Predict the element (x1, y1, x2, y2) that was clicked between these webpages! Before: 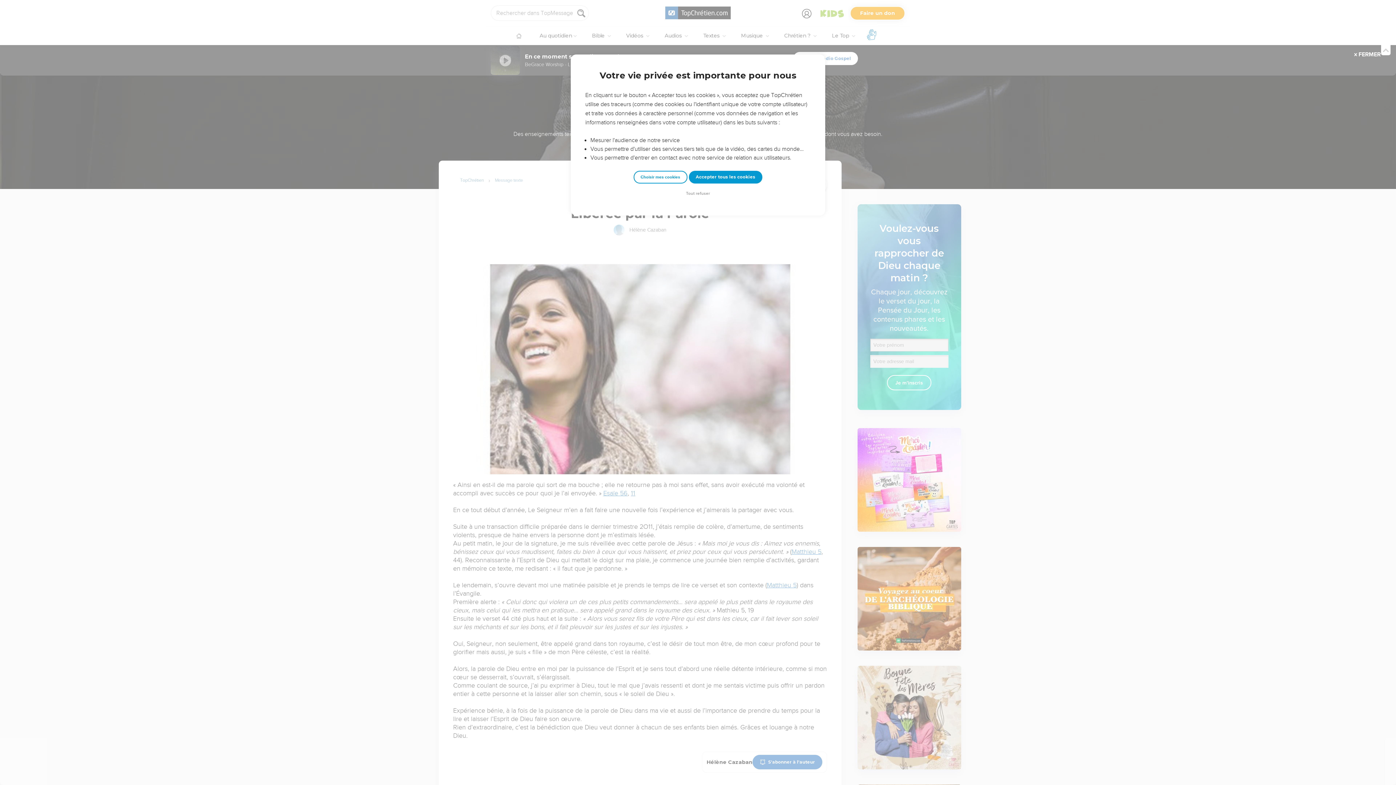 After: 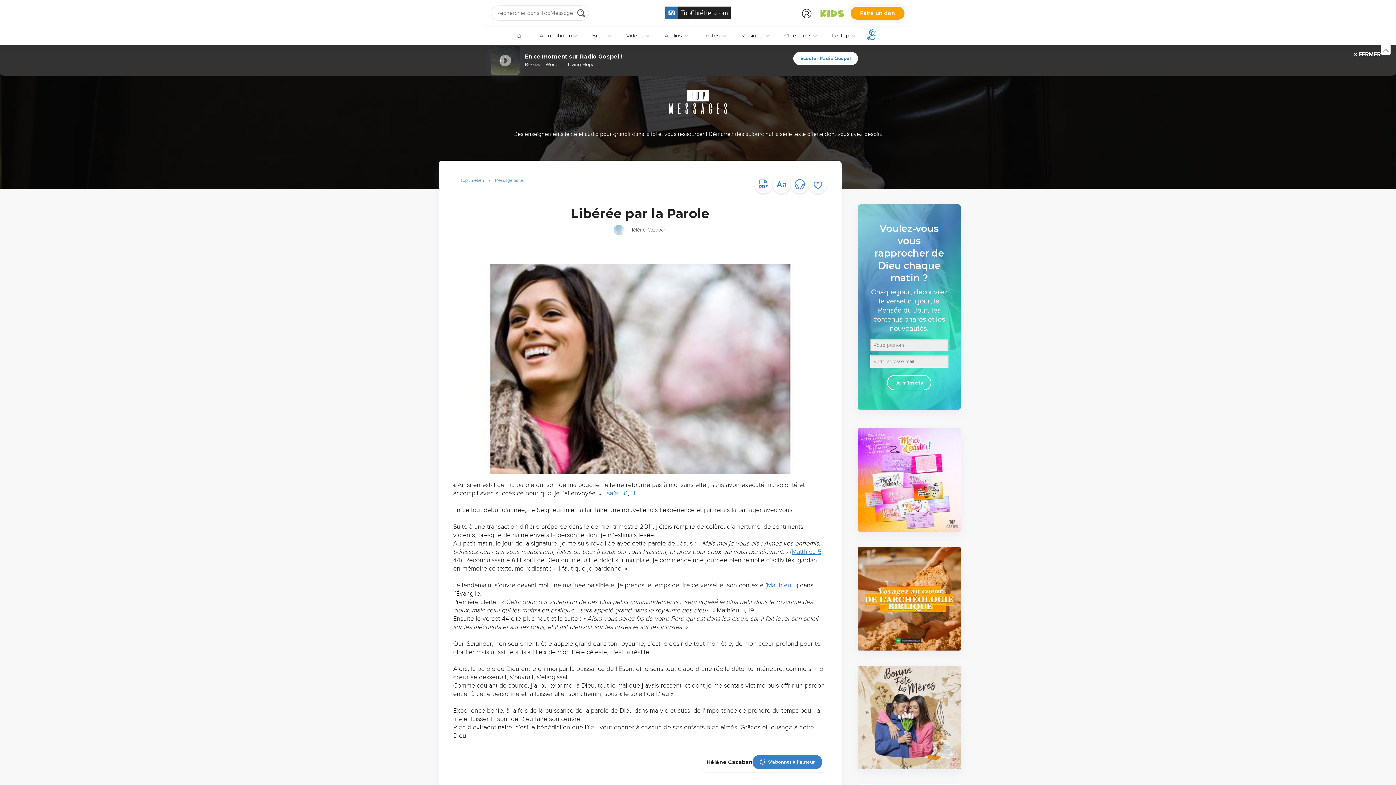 Action: bbox: (684, 190, 712, 197) label: Tout refuser